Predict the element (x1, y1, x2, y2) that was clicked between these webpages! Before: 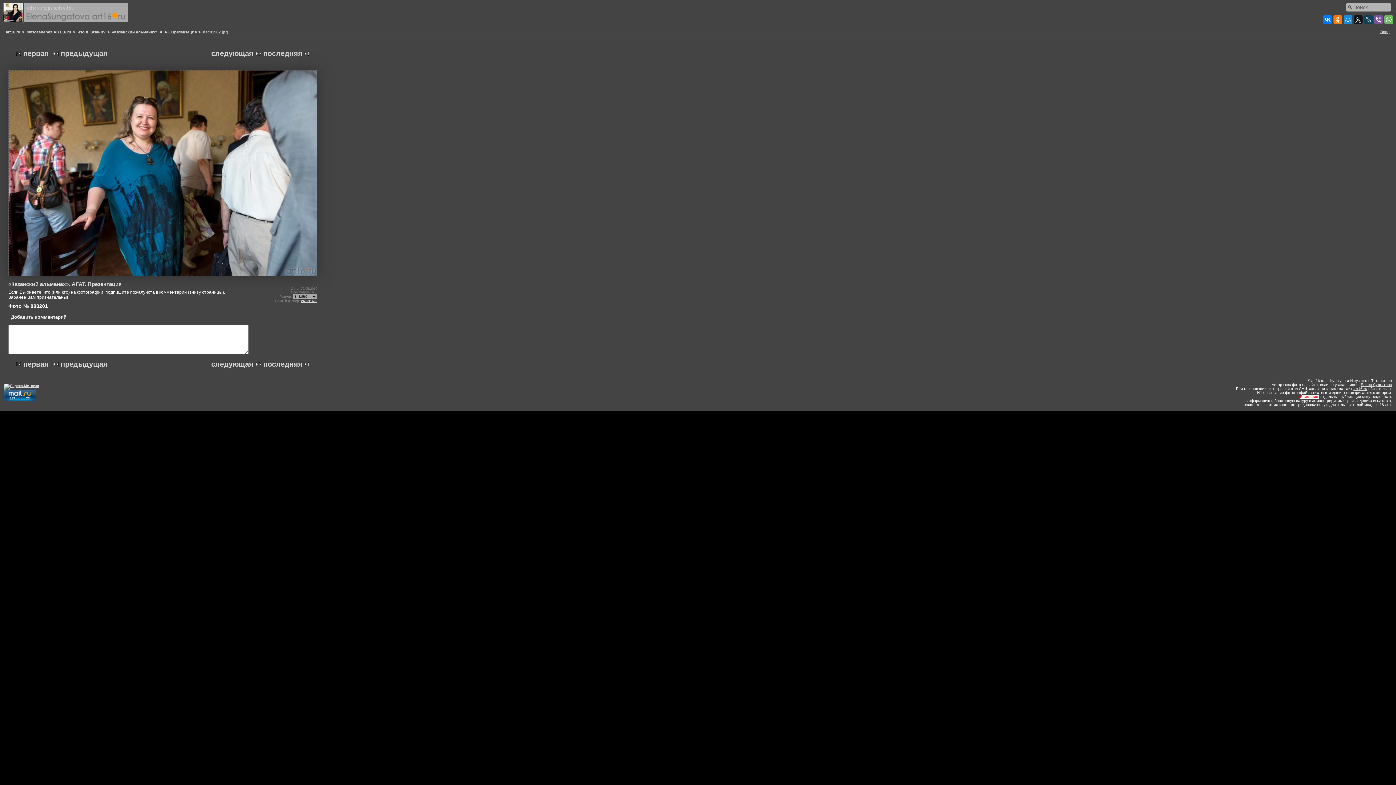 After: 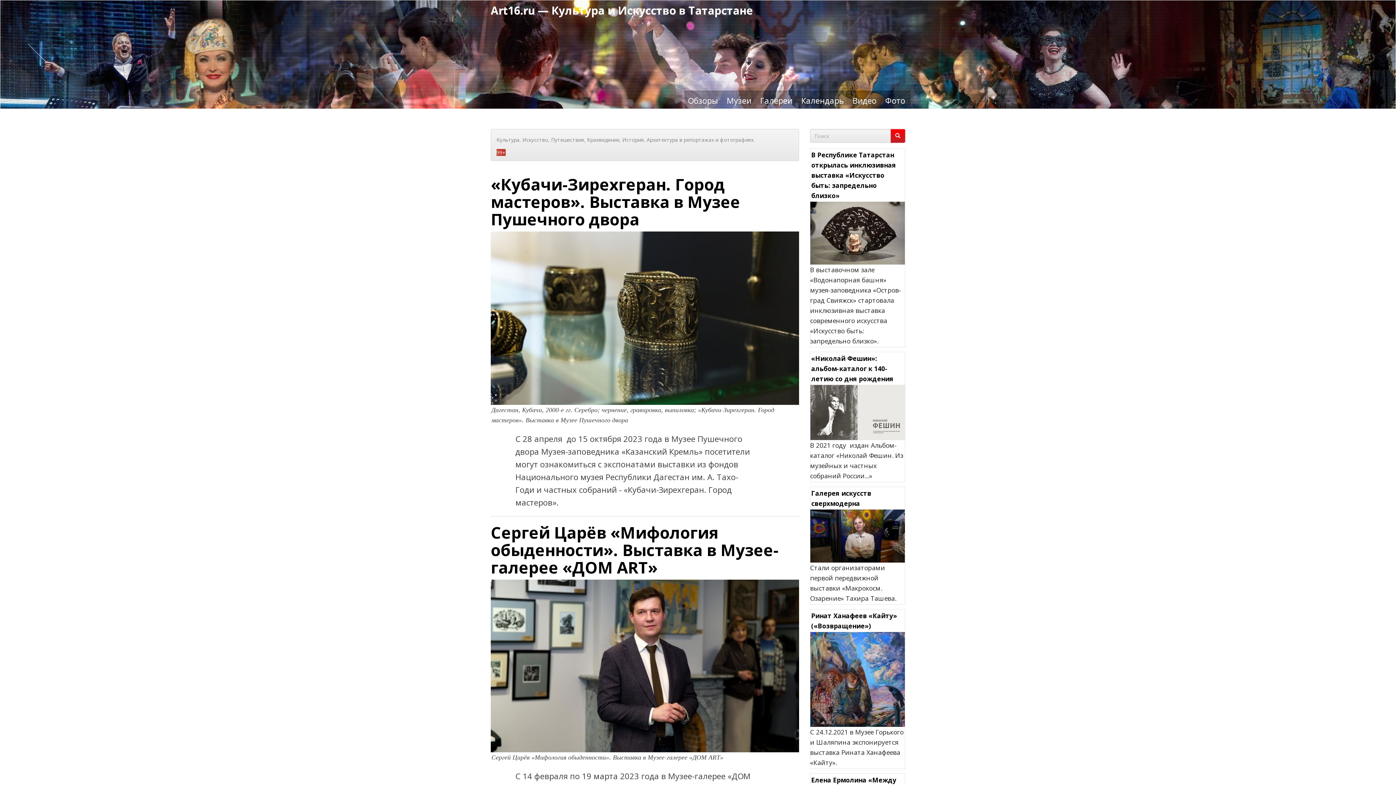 Action: label: art16.ru bbox: (1353, 386, 1367, 390)